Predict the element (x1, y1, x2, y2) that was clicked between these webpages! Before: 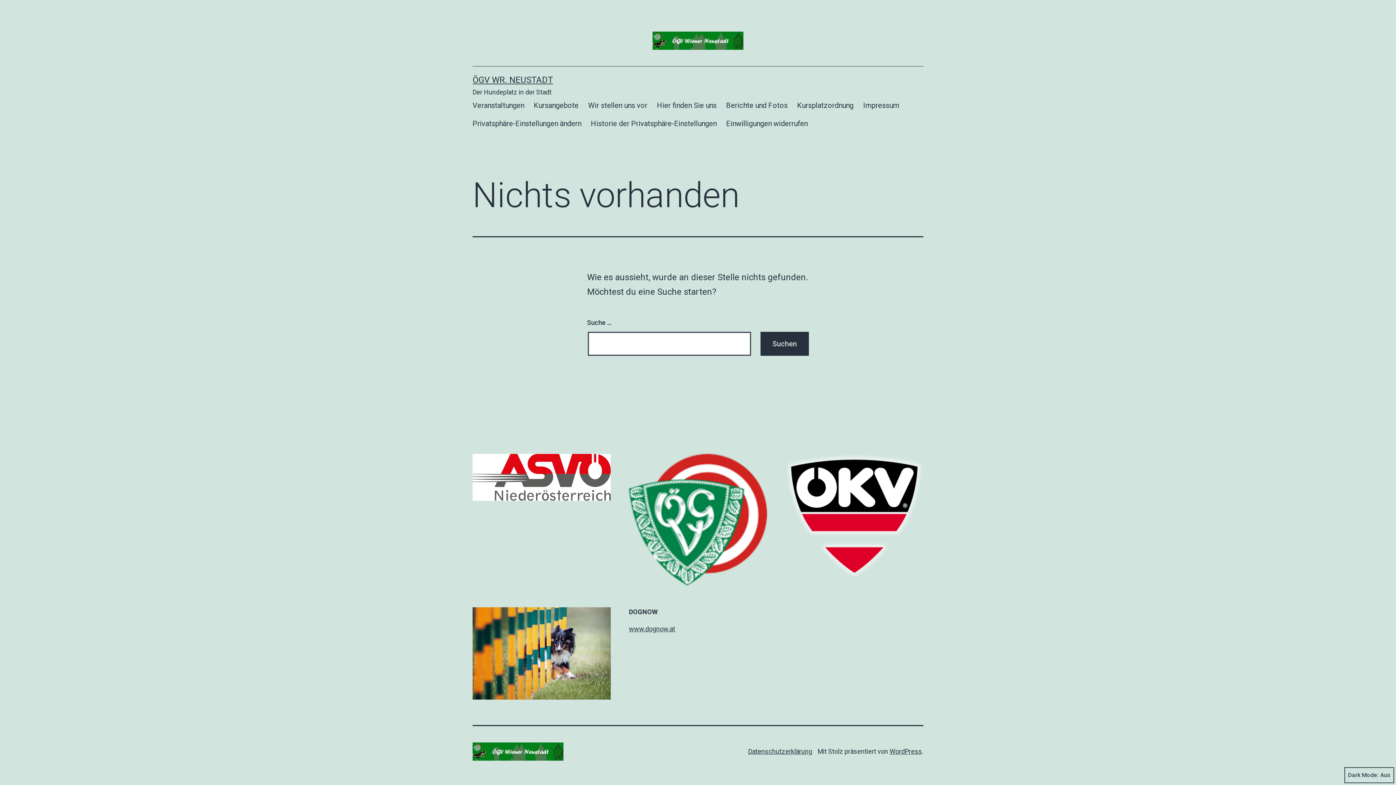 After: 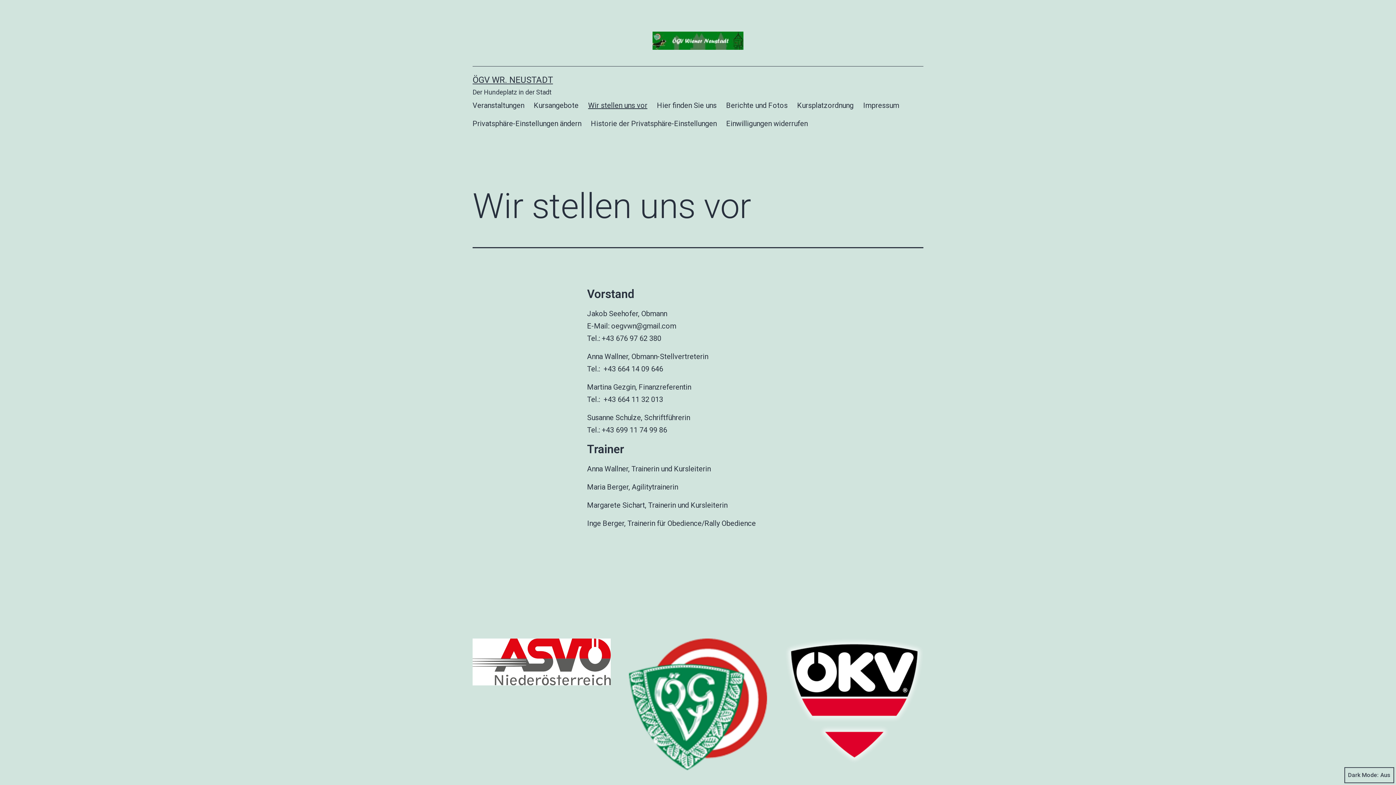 Action: bbox: (583, 96, 652, 114) label: Wir stellen uns vor